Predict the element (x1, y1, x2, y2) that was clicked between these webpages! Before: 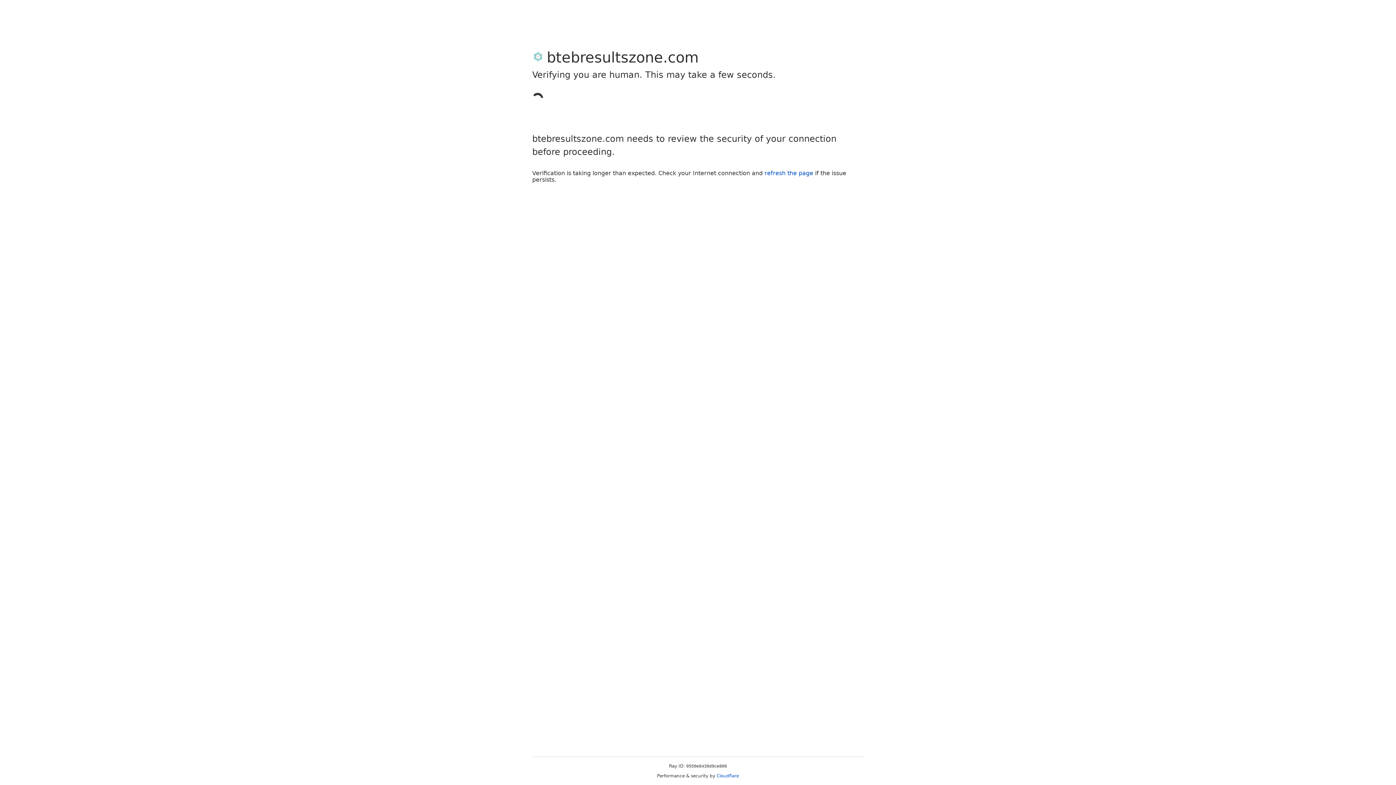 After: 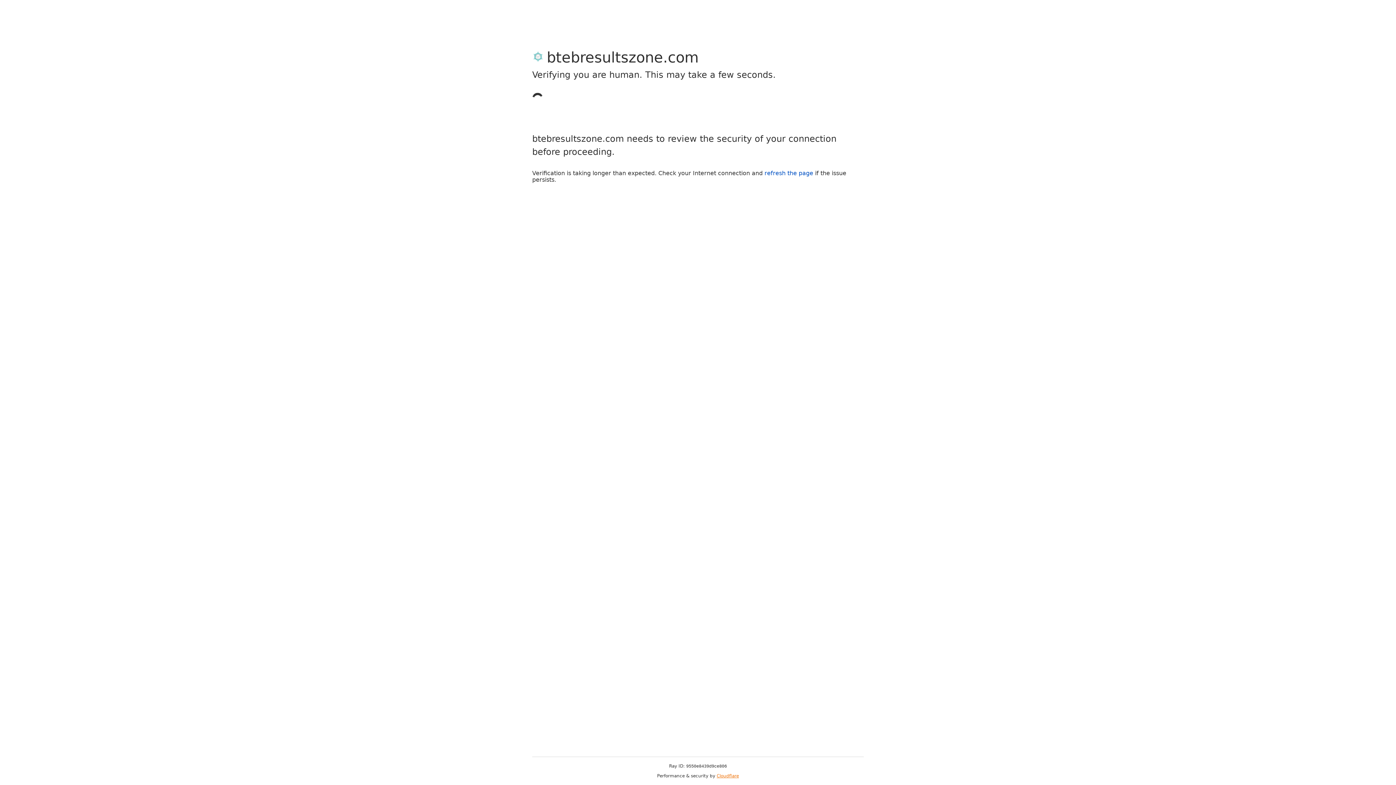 Action: label: Cloudflare bbox: (716, 773, 739, 778)